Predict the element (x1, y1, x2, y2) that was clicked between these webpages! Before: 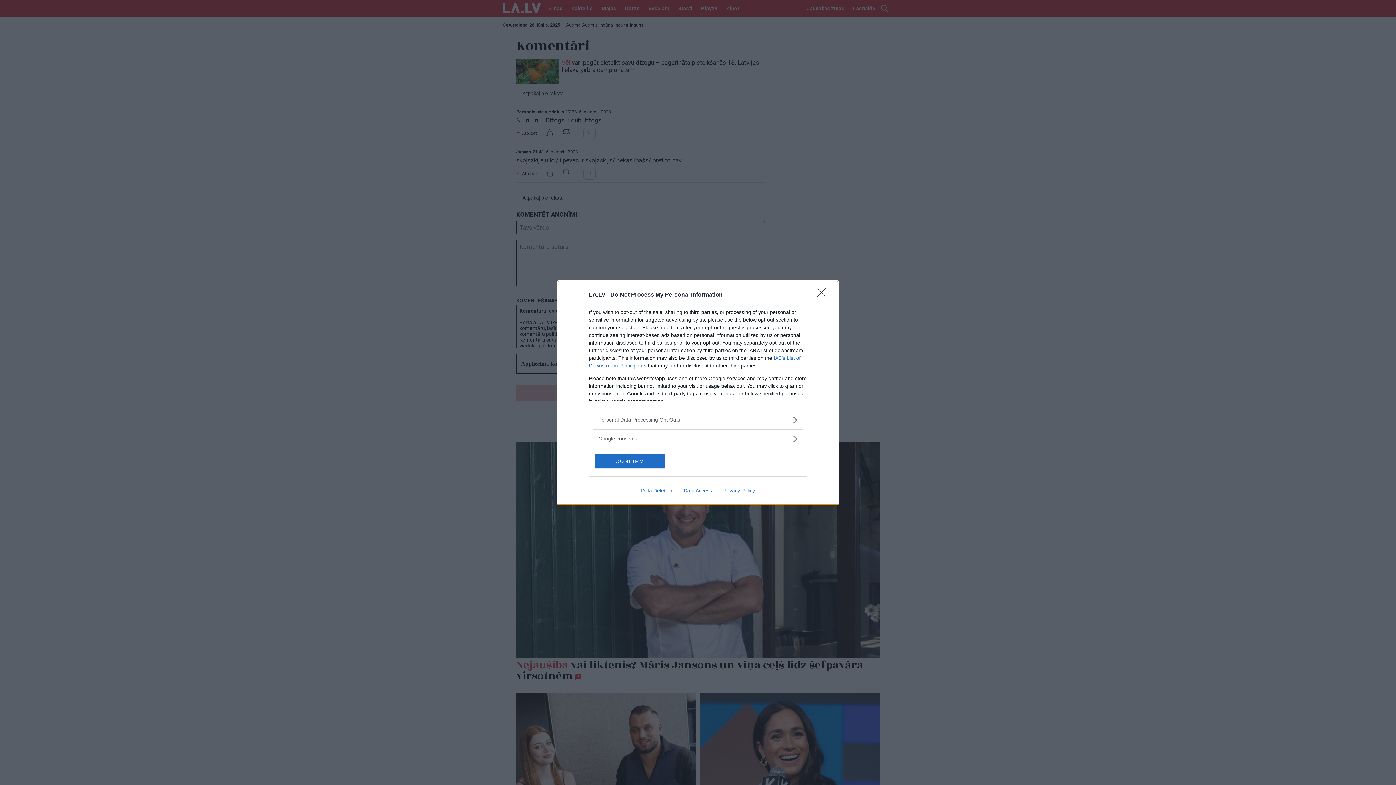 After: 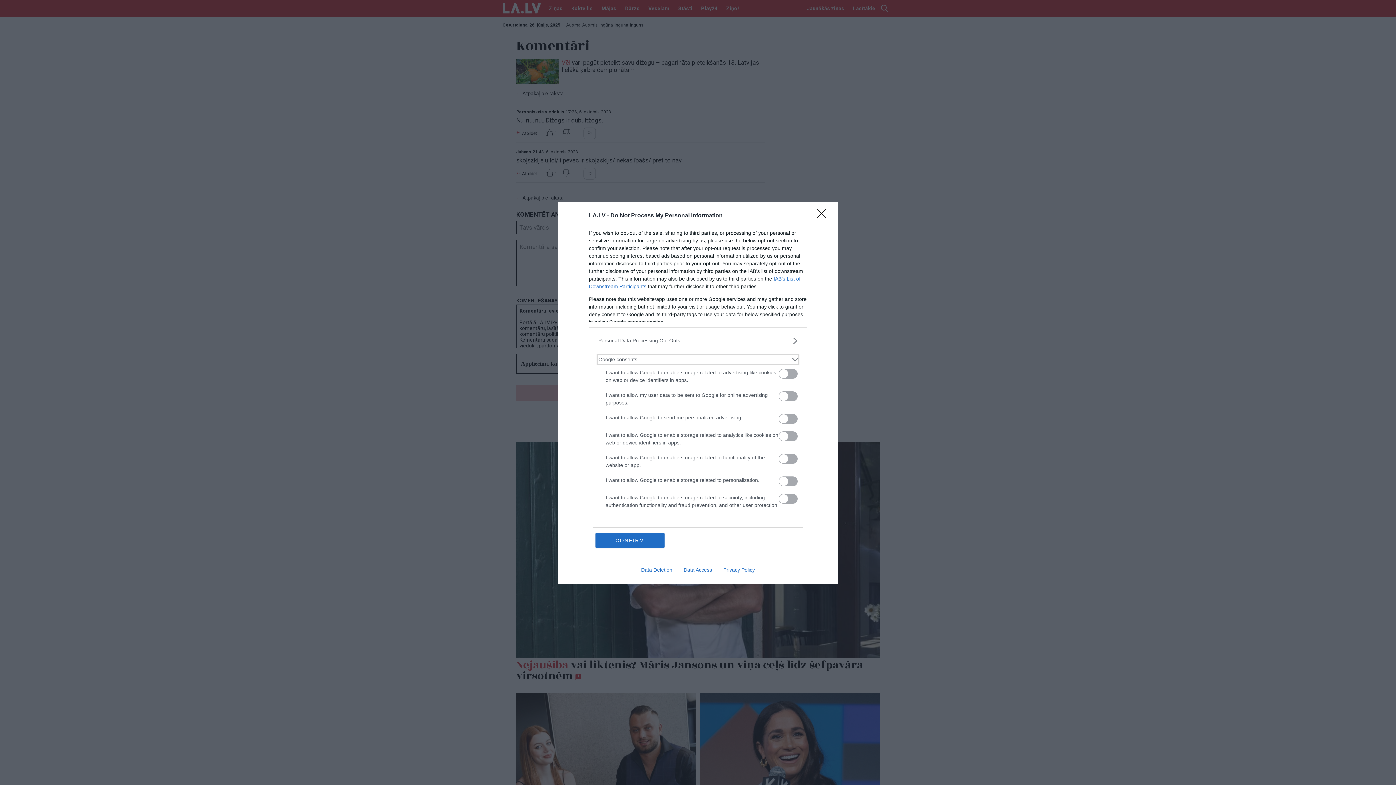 Action: bbox: (598, 435, 797, 442) label: Google consents